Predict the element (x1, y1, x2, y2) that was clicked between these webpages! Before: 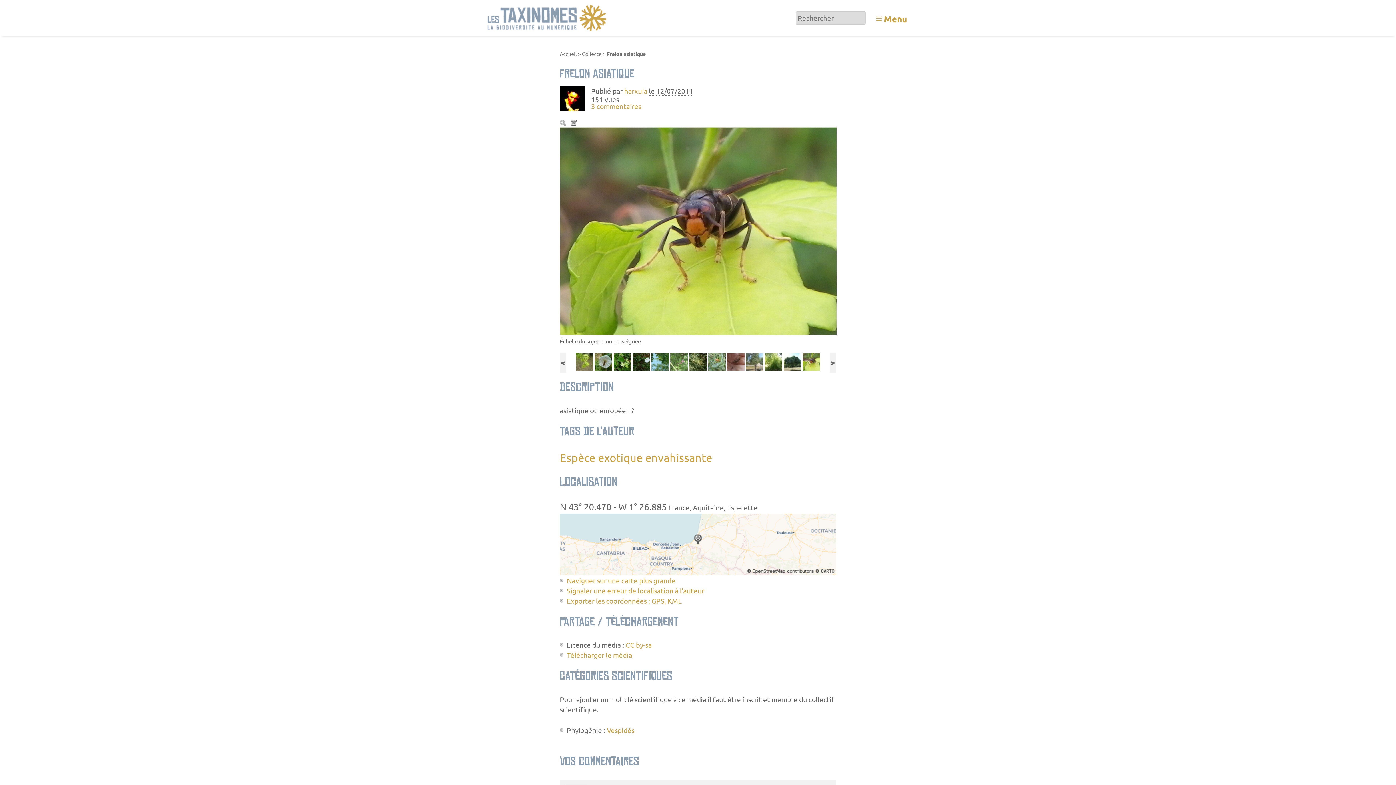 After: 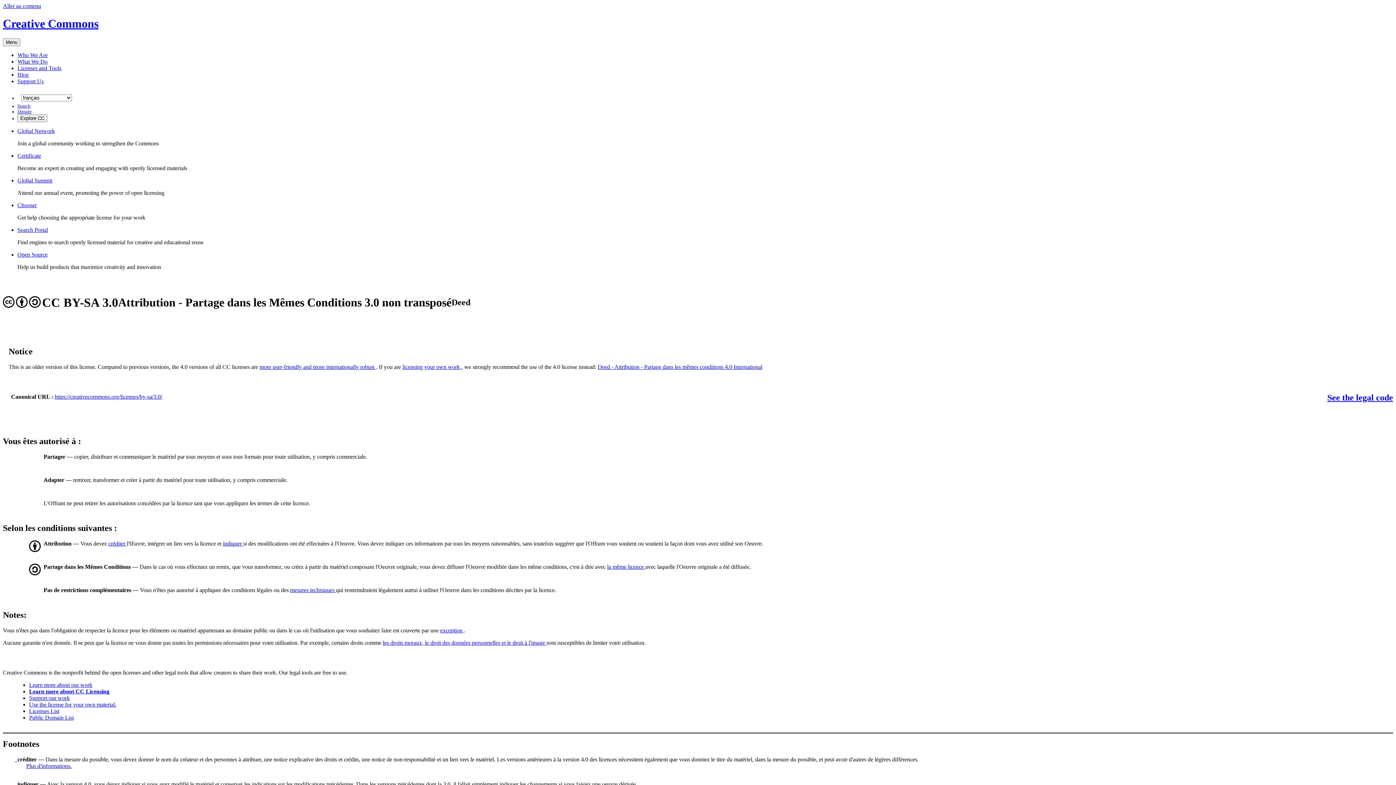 Action: bbox: (625, 640, 652, 649) label: CC by-sa